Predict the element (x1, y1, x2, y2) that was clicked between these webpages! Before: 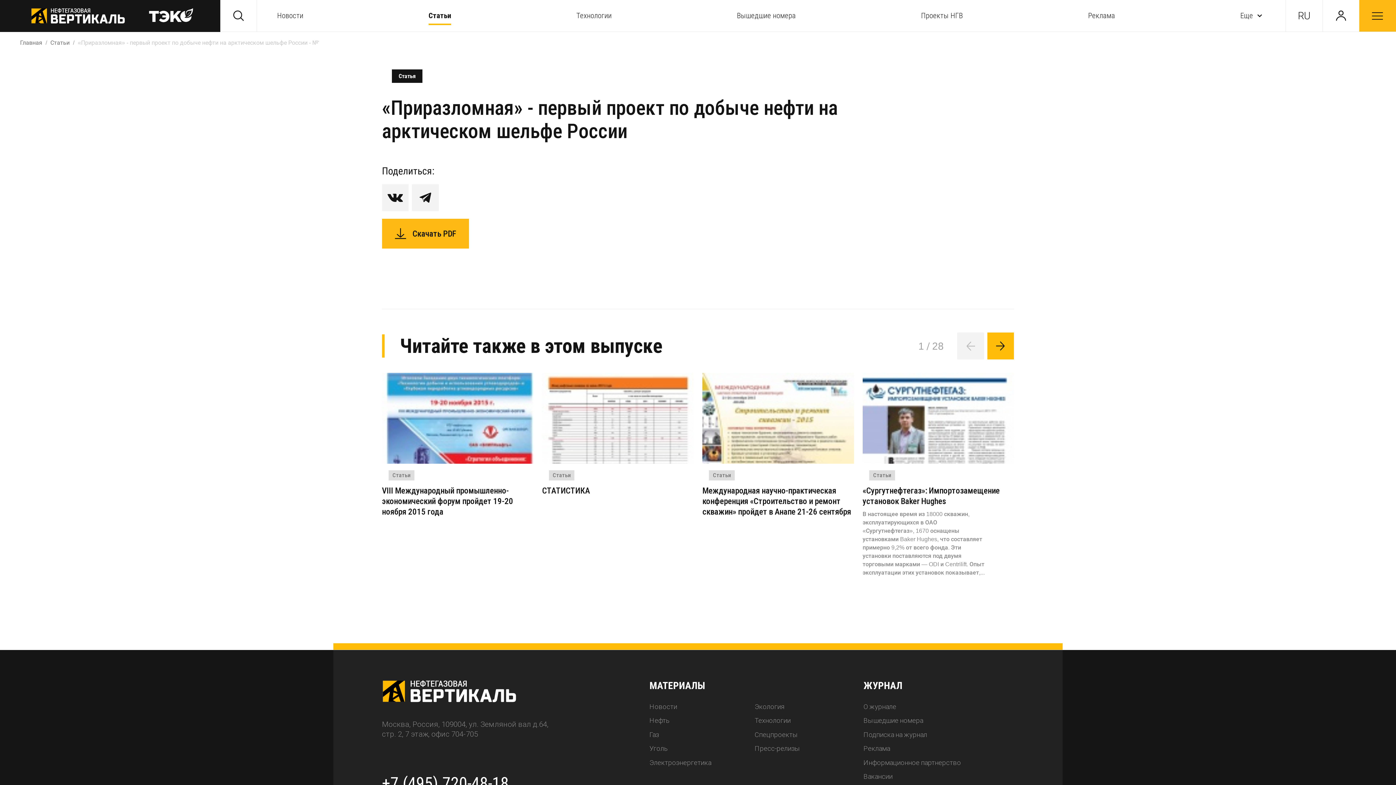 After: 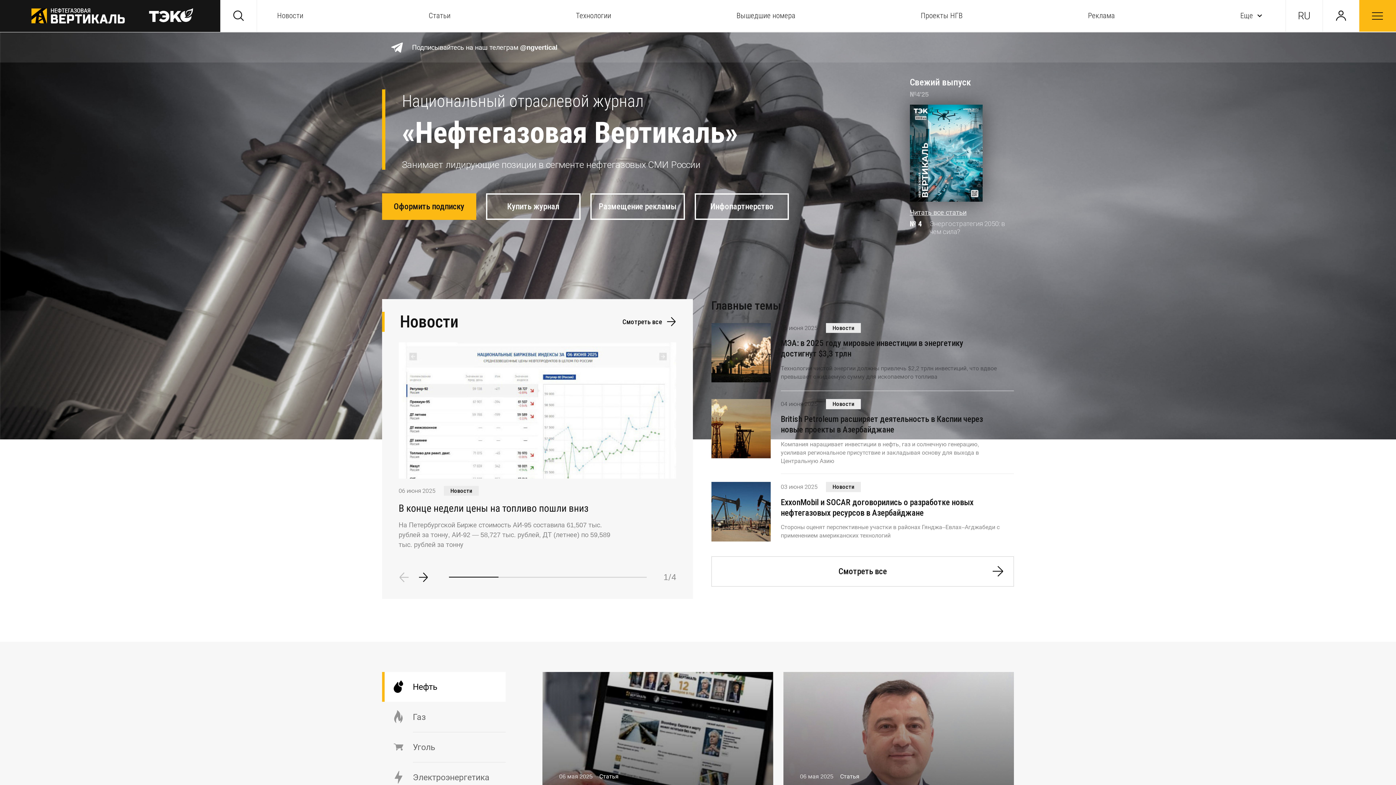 Action: bbox: (382, 680, 639, 703)